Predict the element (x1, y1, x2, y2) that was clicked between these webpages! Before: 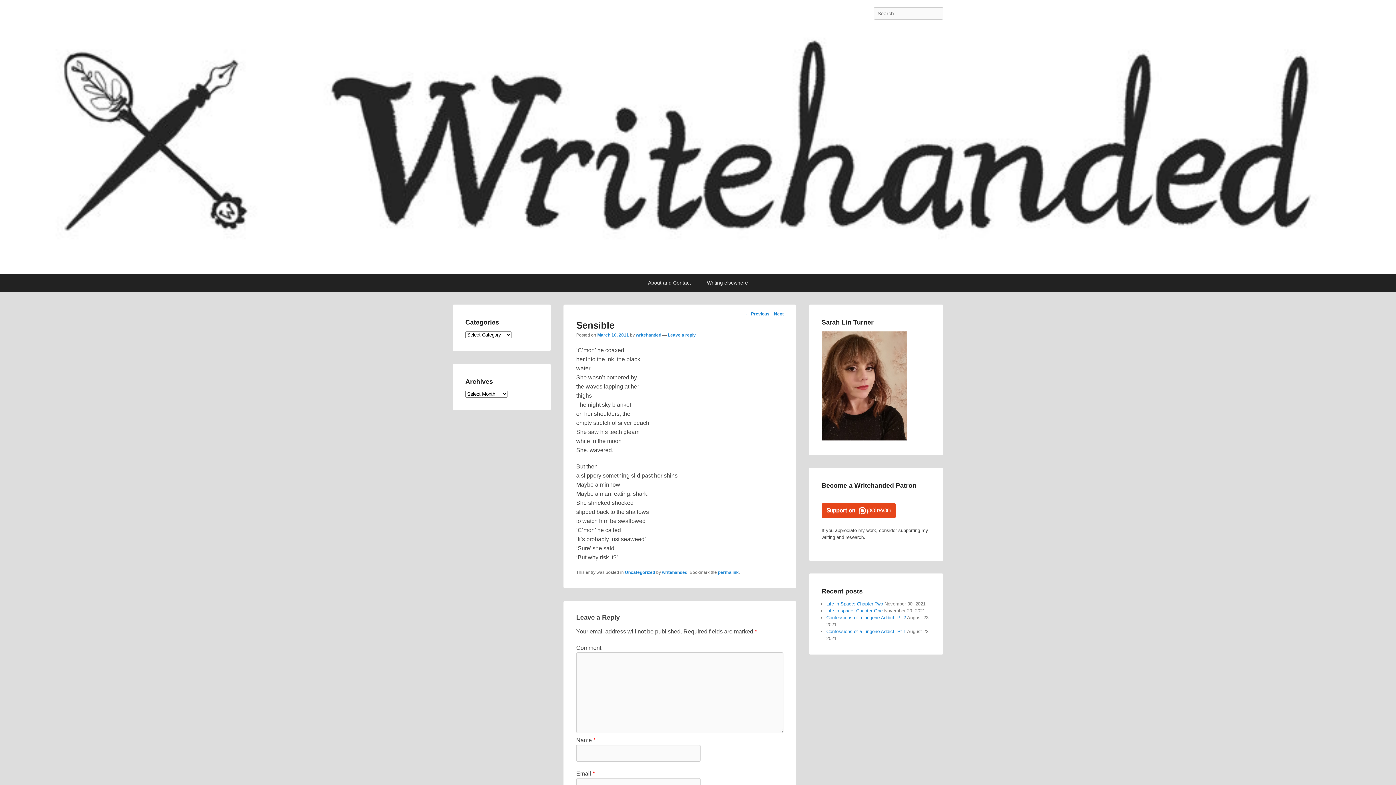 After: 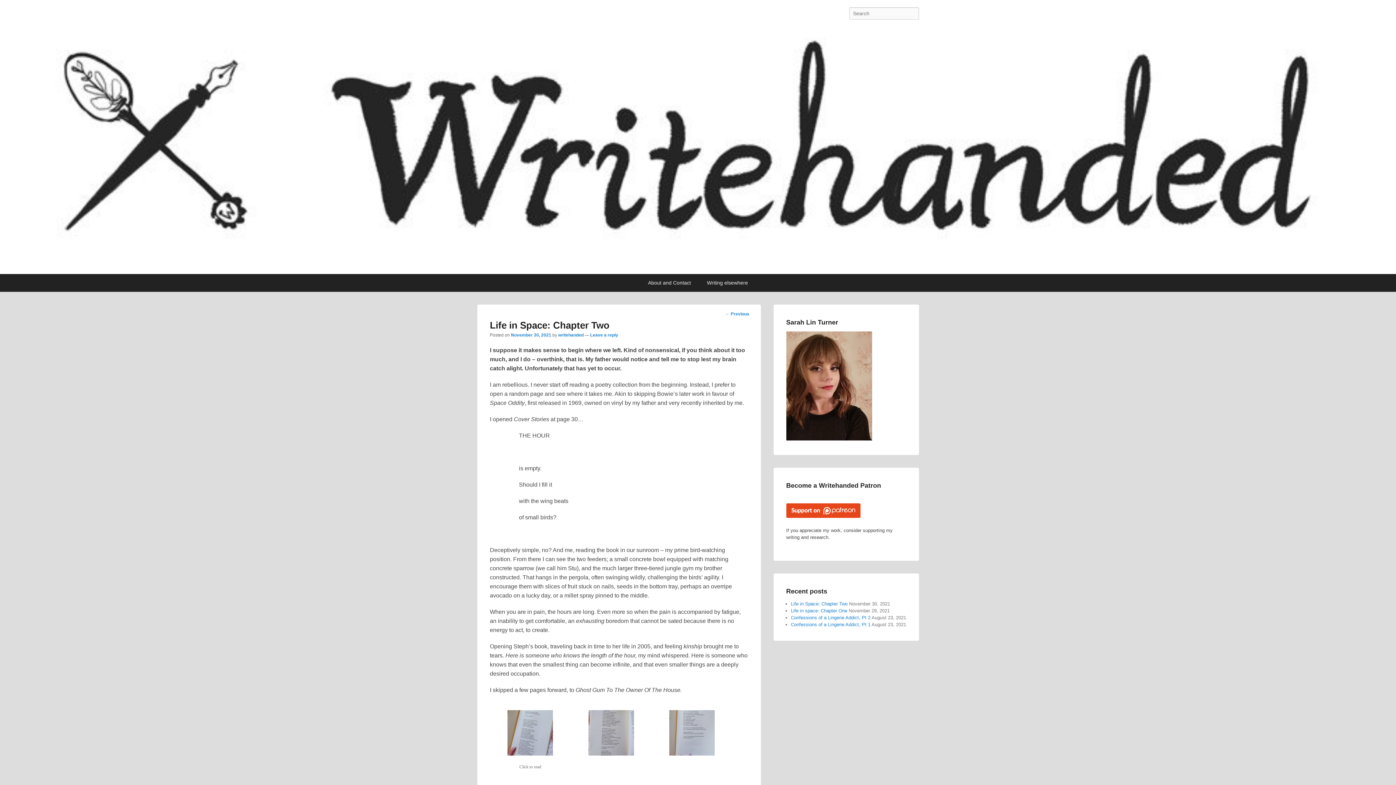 Action: bbox: (826, 601, 883, 606) label: Life in Space: Chapter Two